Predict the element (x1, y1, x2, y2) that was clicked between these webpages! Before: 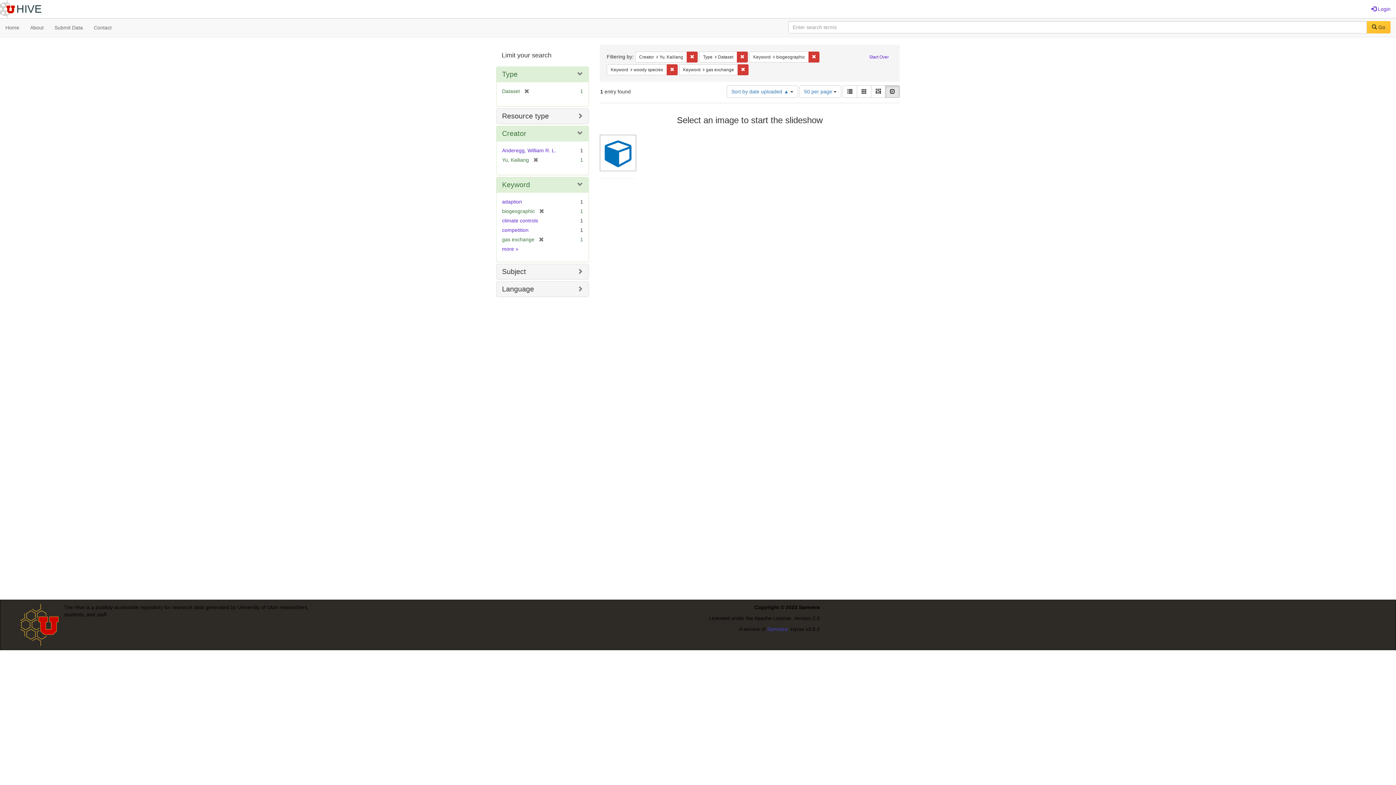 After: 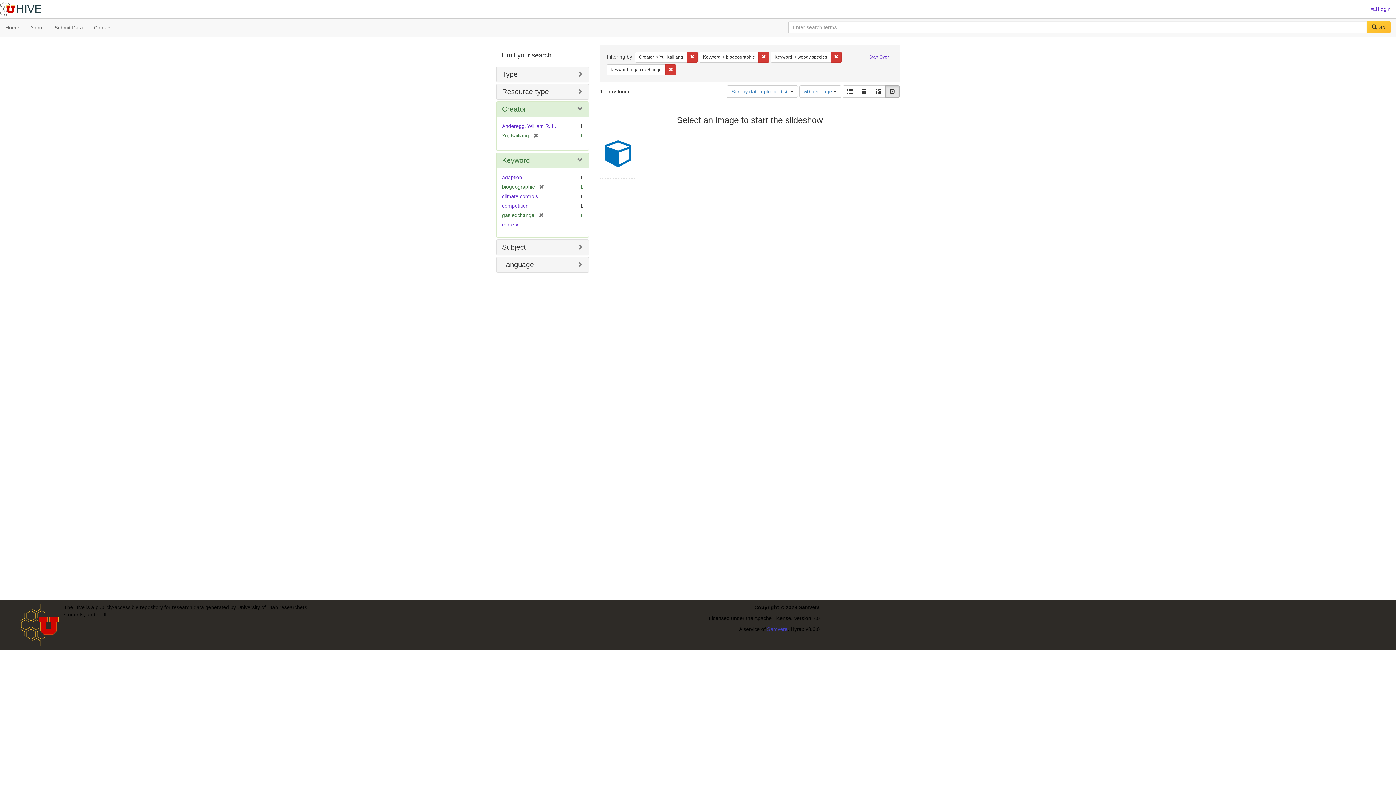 Action: label: [remove] bbox: (520, 88, 529, 94)